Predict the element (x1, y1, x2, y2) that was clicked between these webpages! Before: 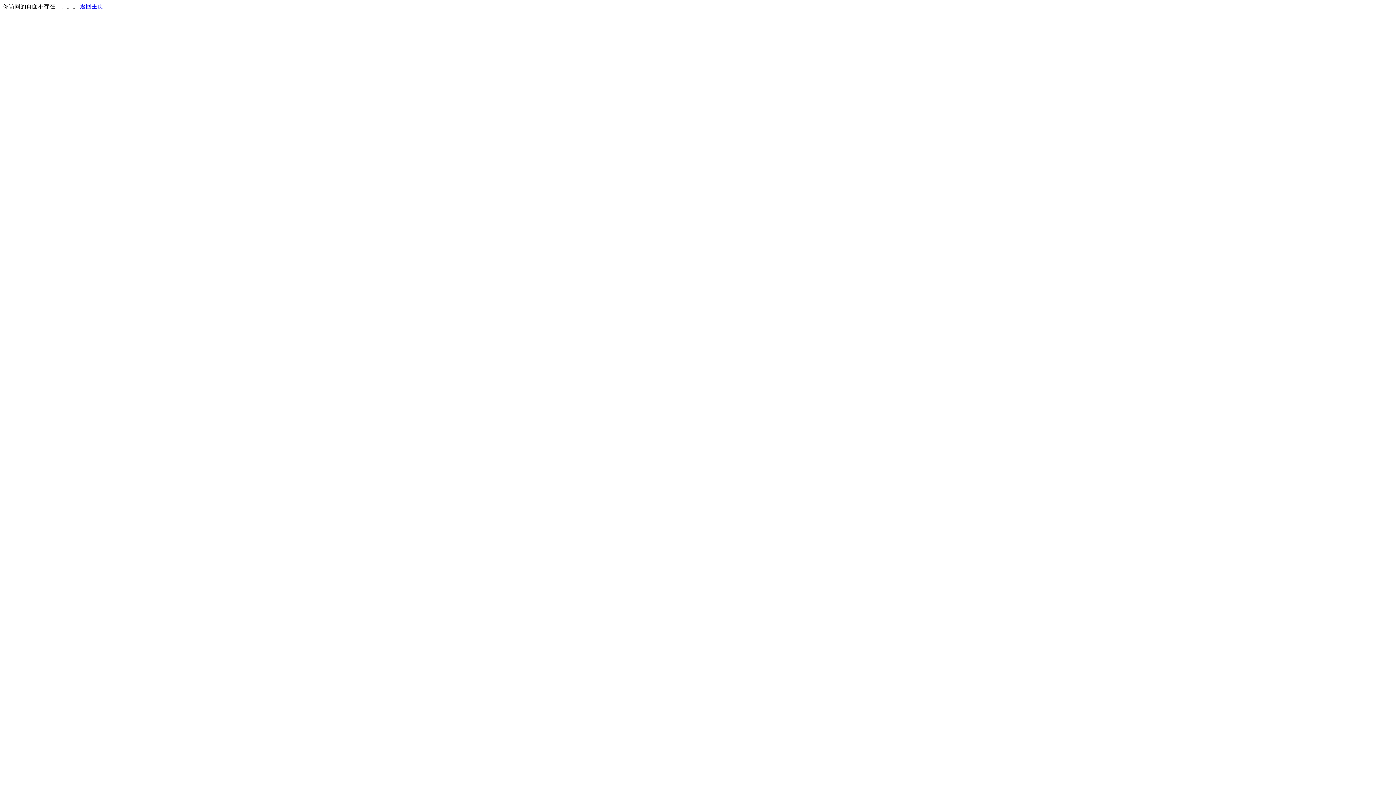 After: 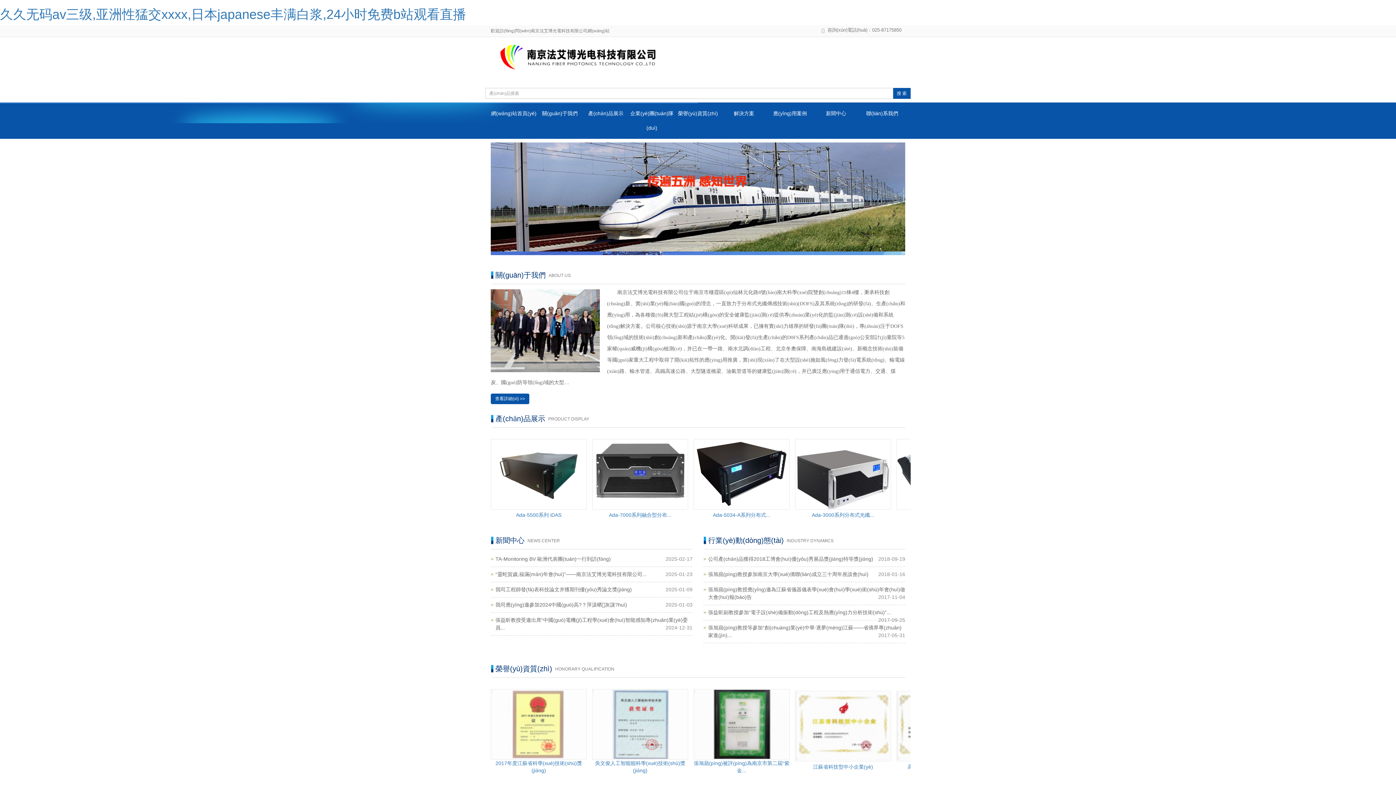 Action: label: 返回主页 bbox: (80, 3, 103, 9)